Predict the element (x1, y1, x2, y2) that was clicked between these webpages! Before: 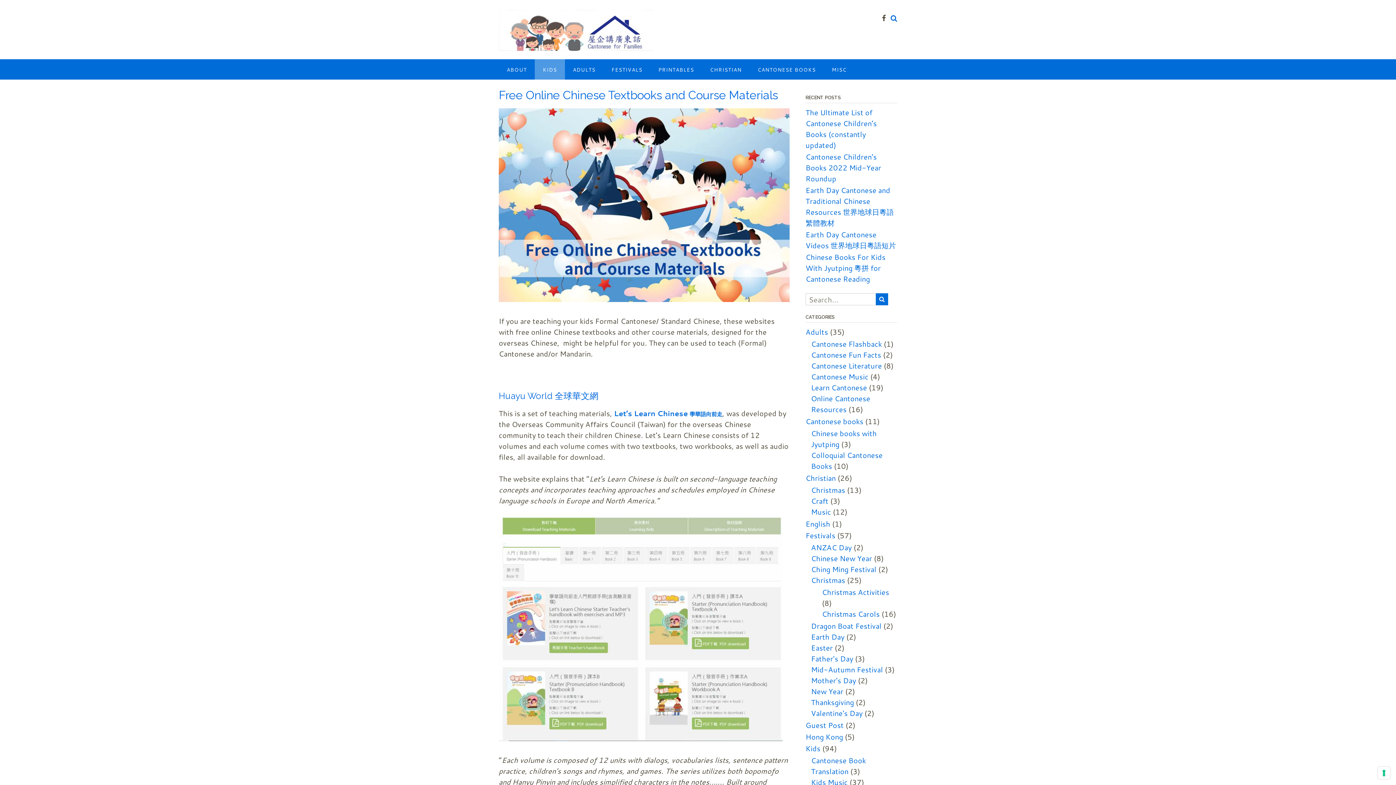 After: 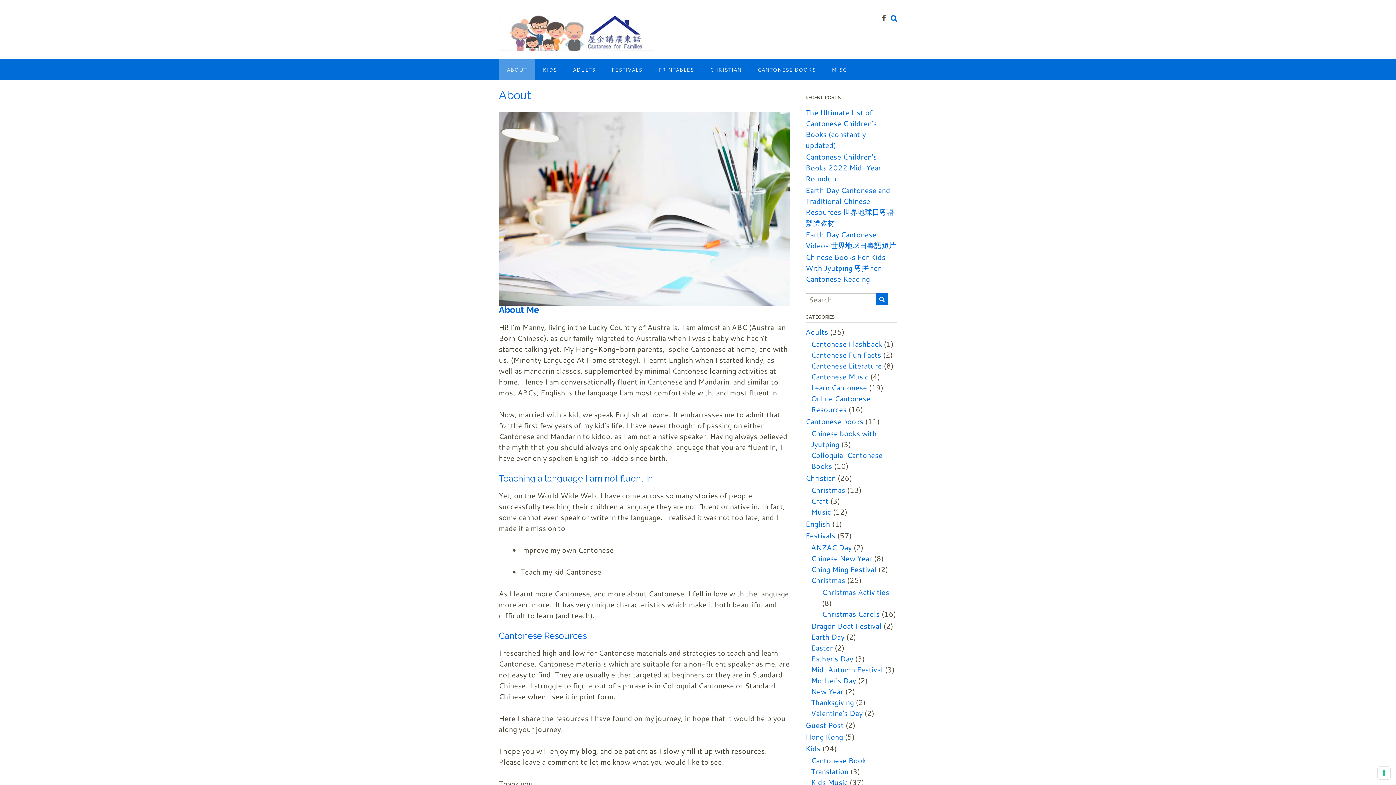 Action: bbox: (498, 59, 534, 79) label: ABOUT